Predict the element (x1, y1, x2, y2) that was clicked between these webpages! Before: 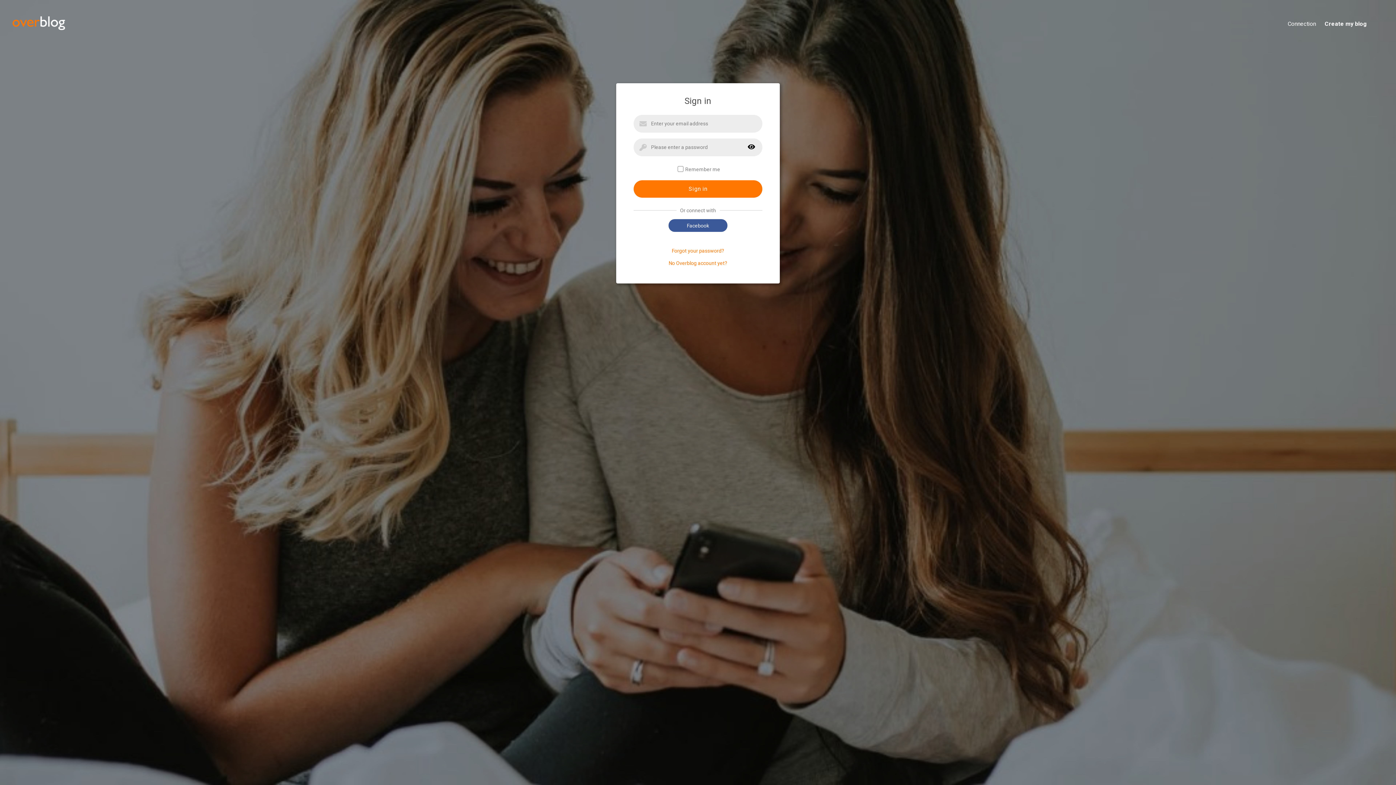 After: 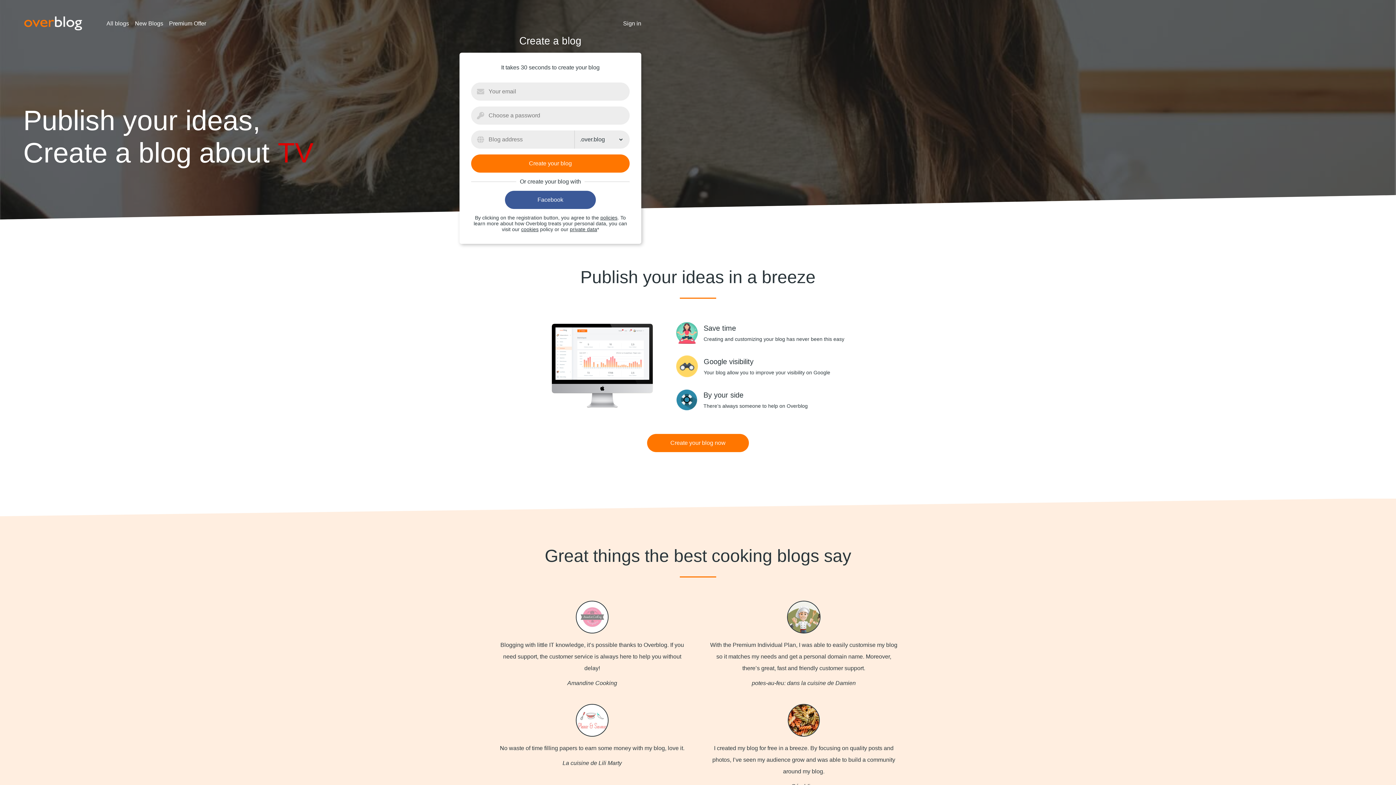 Action: bbox: (668, 260, 727, 266) label: No Overblog account yet?